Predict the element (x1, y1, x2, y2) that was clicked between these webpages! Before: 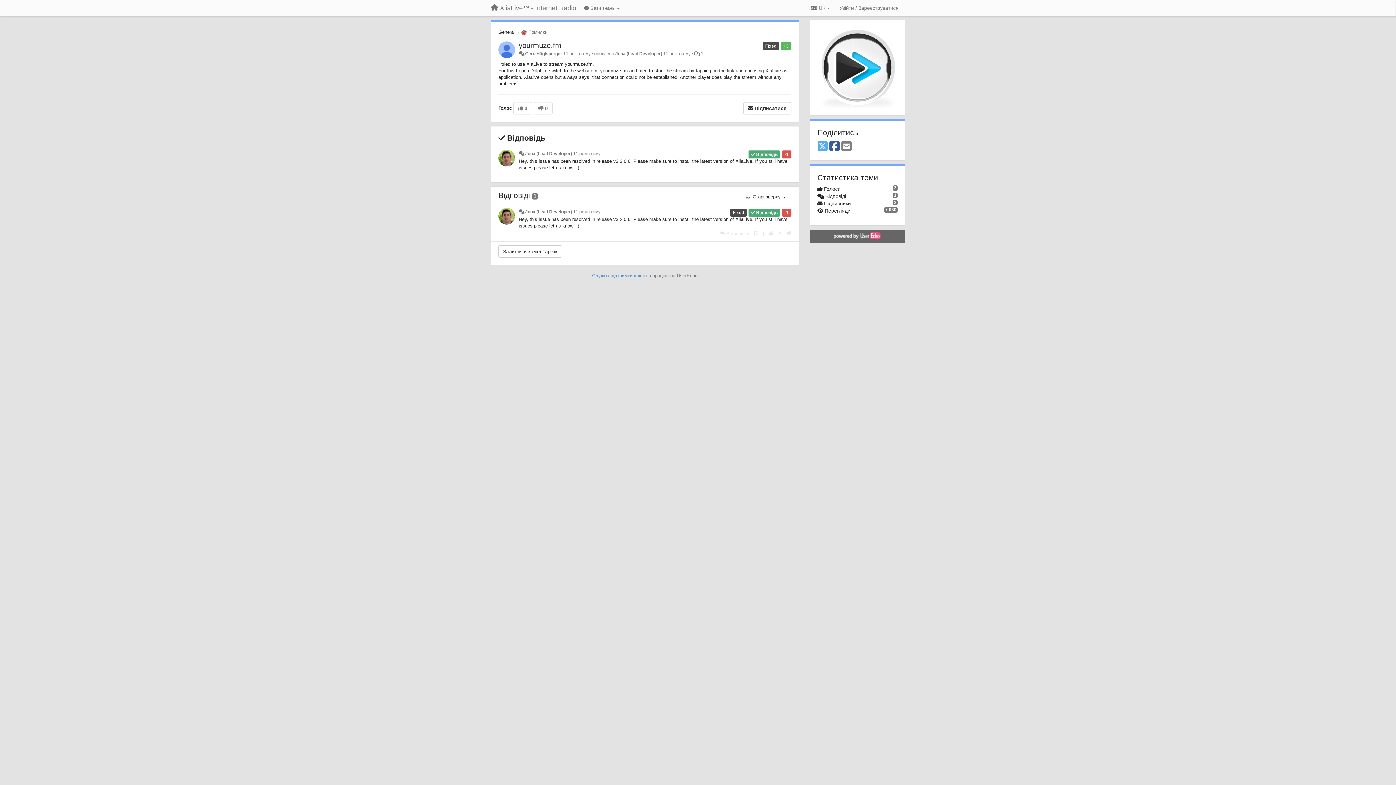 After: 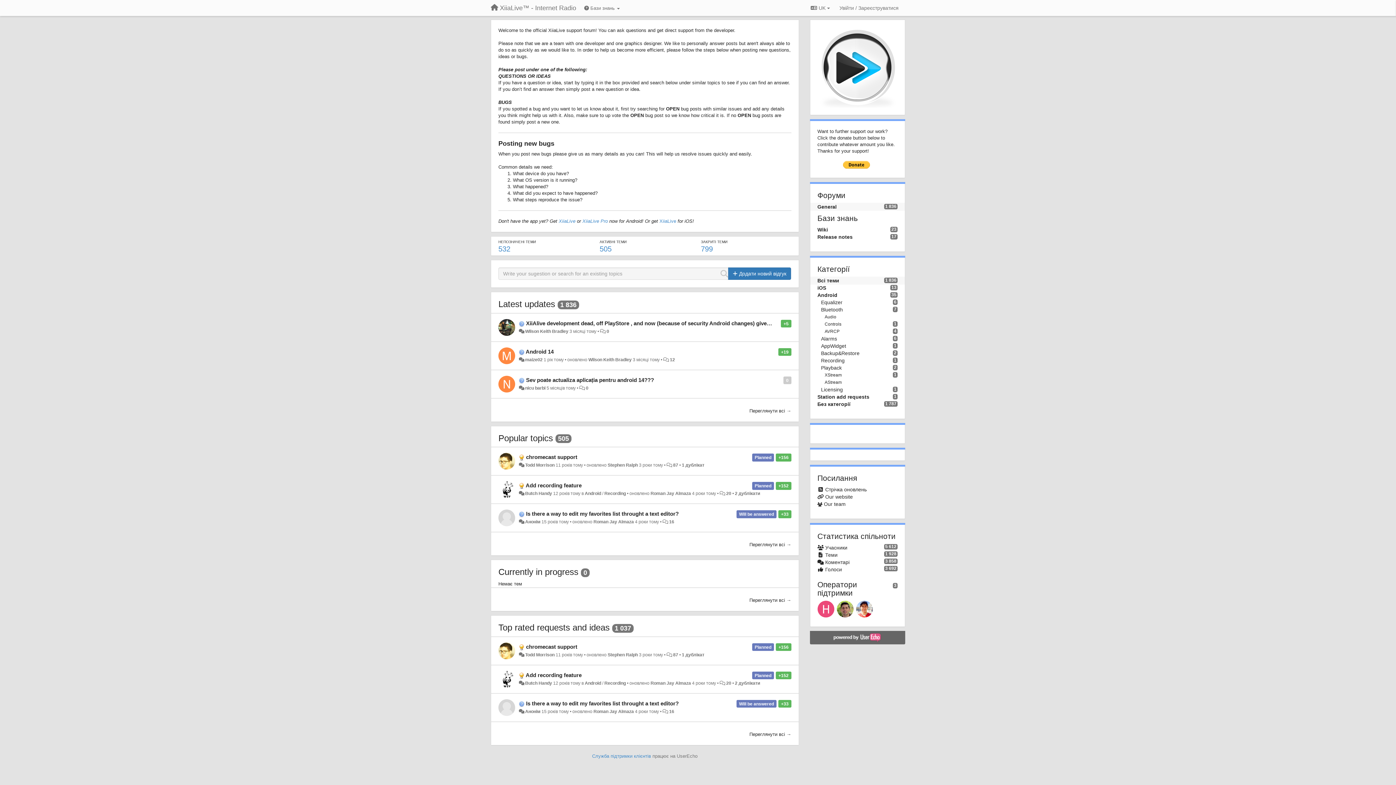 Action: bbox: (498, 29, 514, 34) label: General